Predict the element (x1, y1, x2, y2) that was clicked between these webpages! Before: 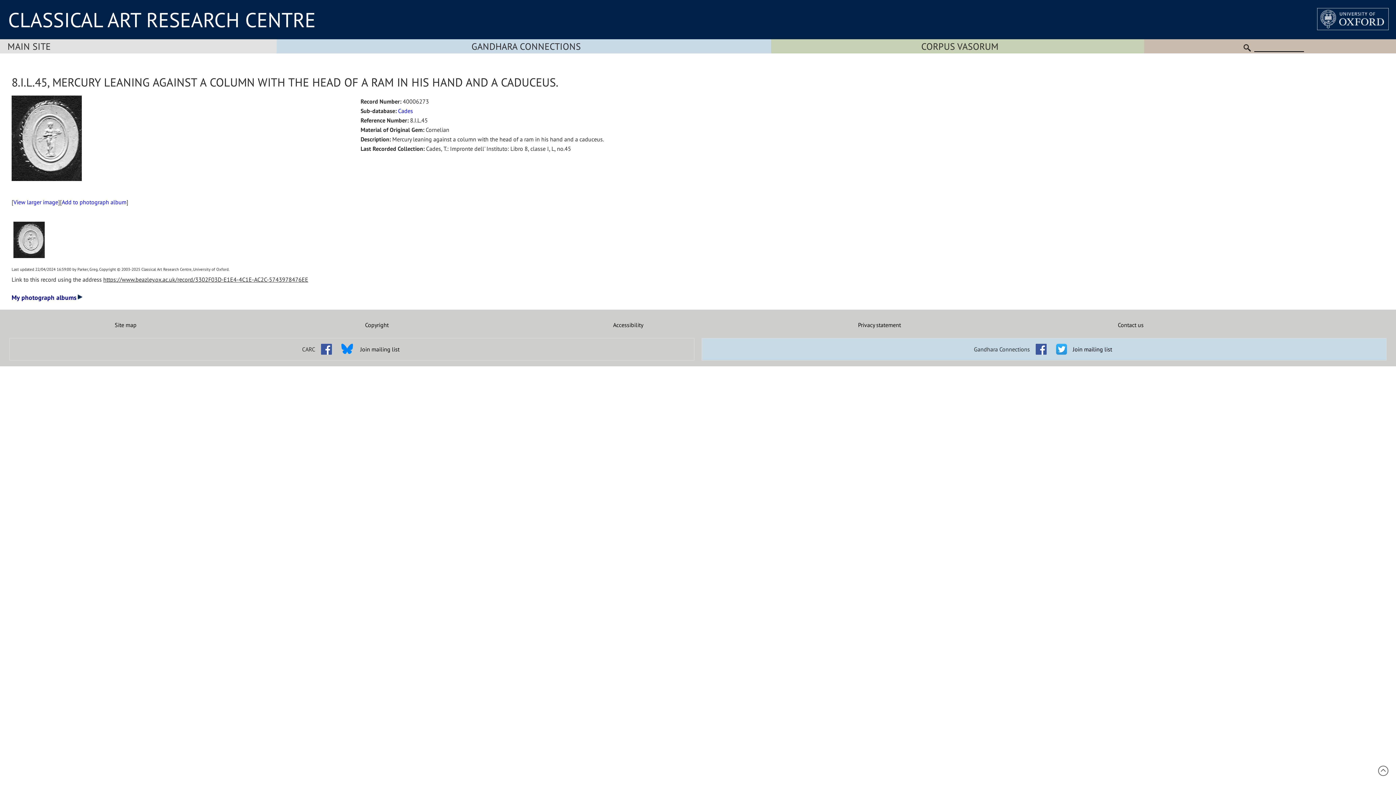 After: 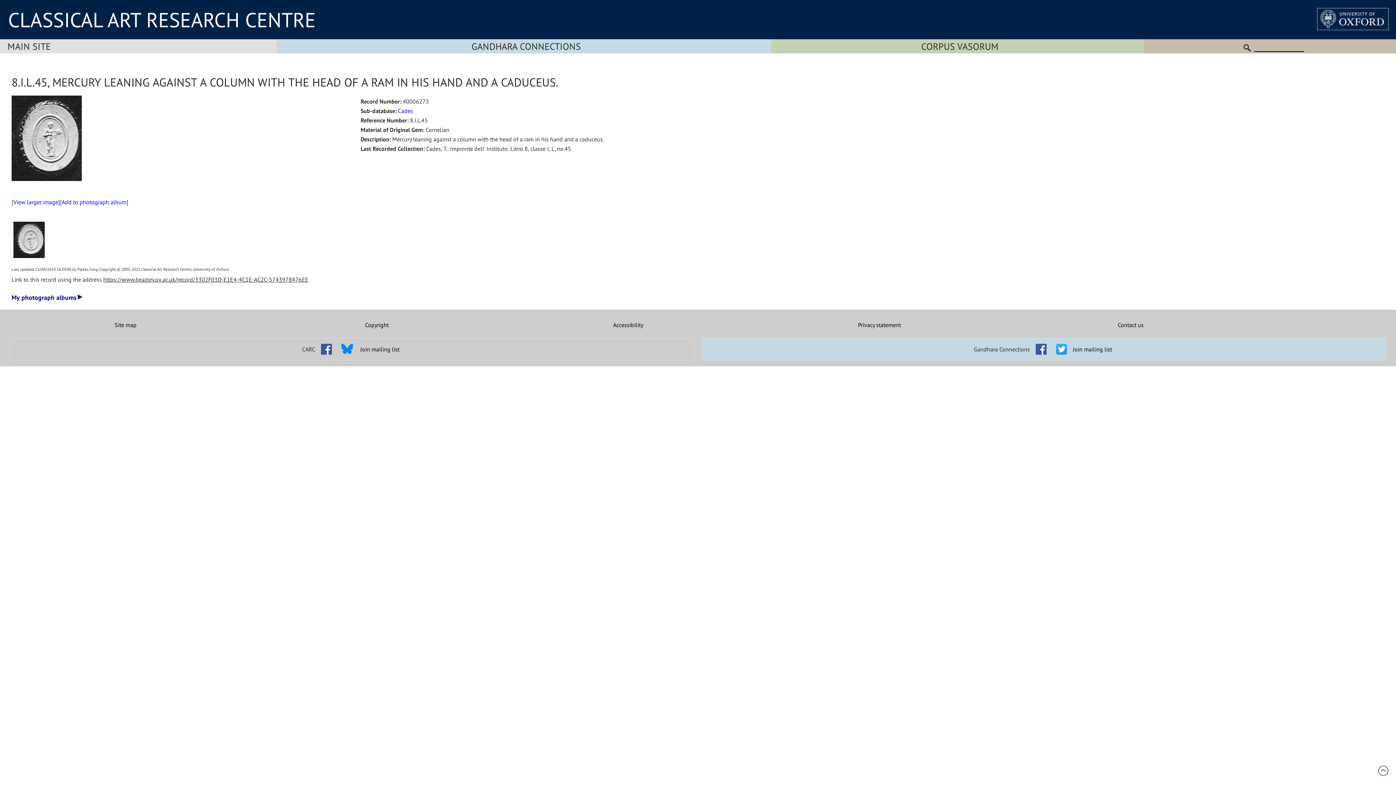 Action: bbox: (341, 348, 353, 355)